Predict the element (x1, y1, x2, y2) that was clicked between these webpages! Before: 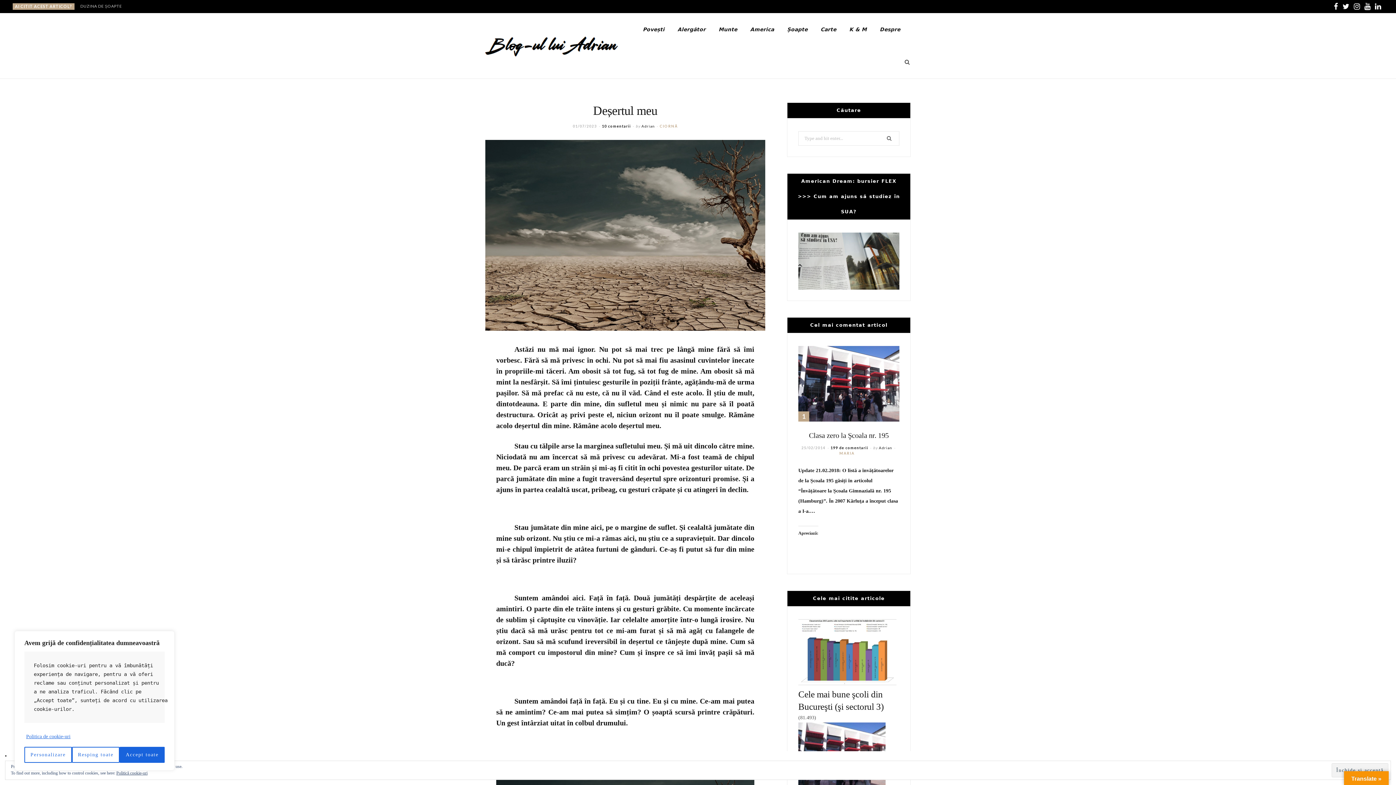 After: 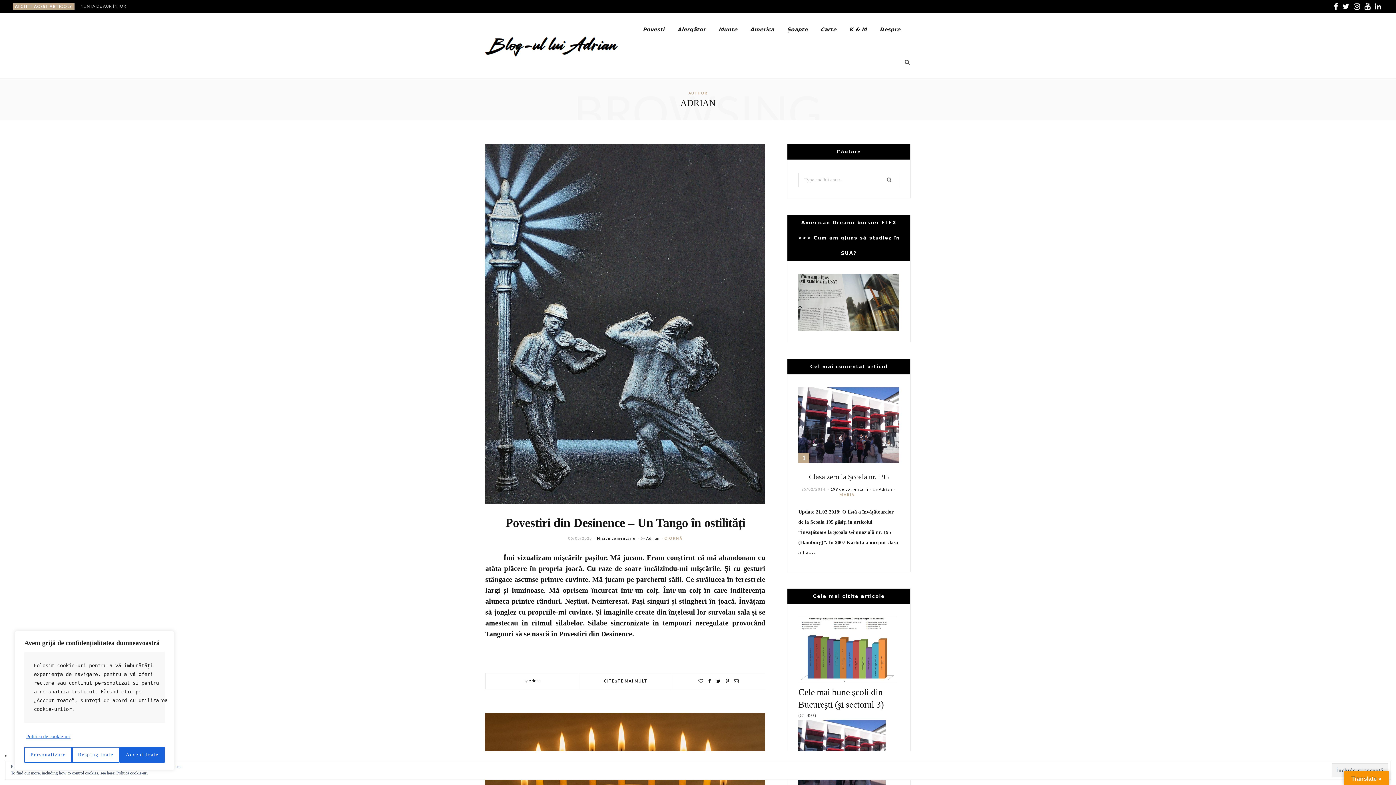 Action: bbox: (641, 124, 655, 128) label: Adrian